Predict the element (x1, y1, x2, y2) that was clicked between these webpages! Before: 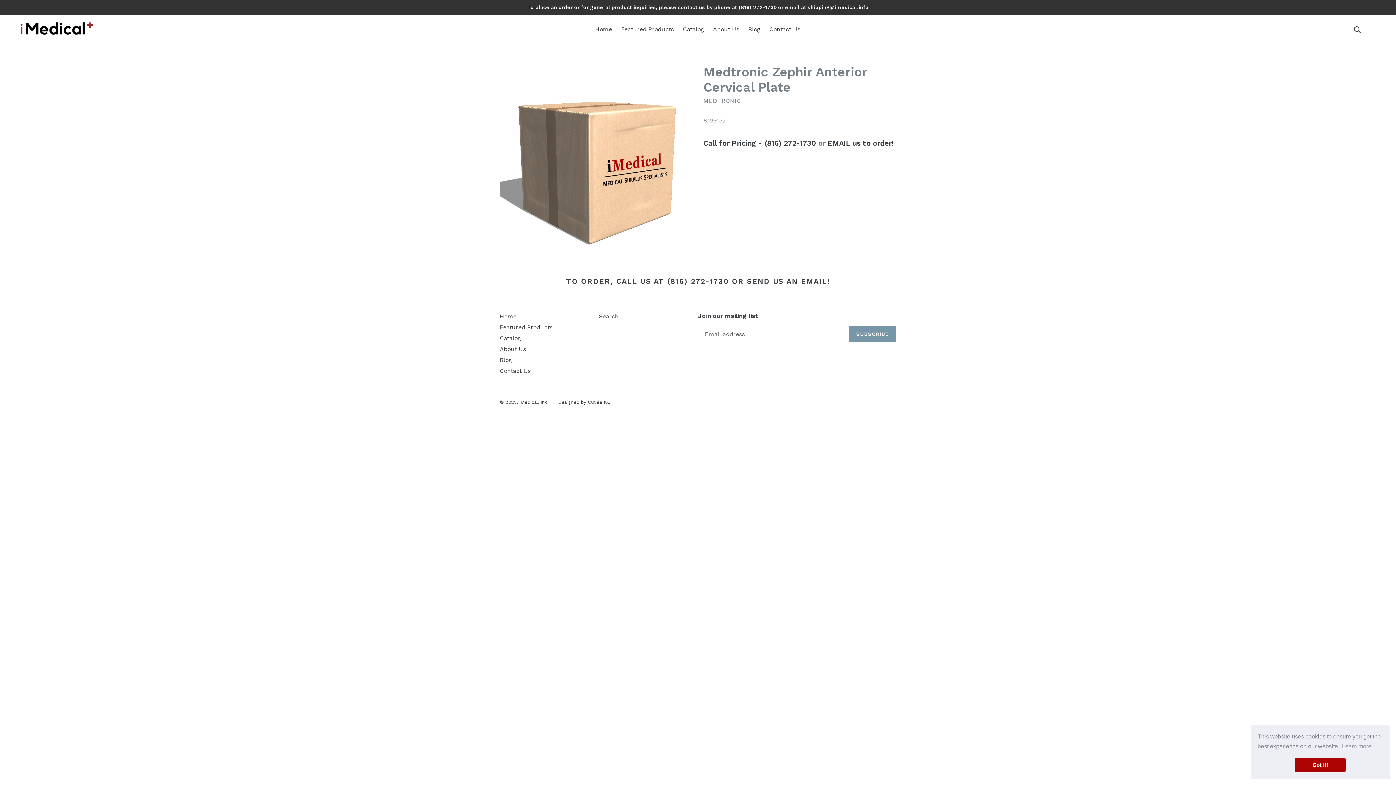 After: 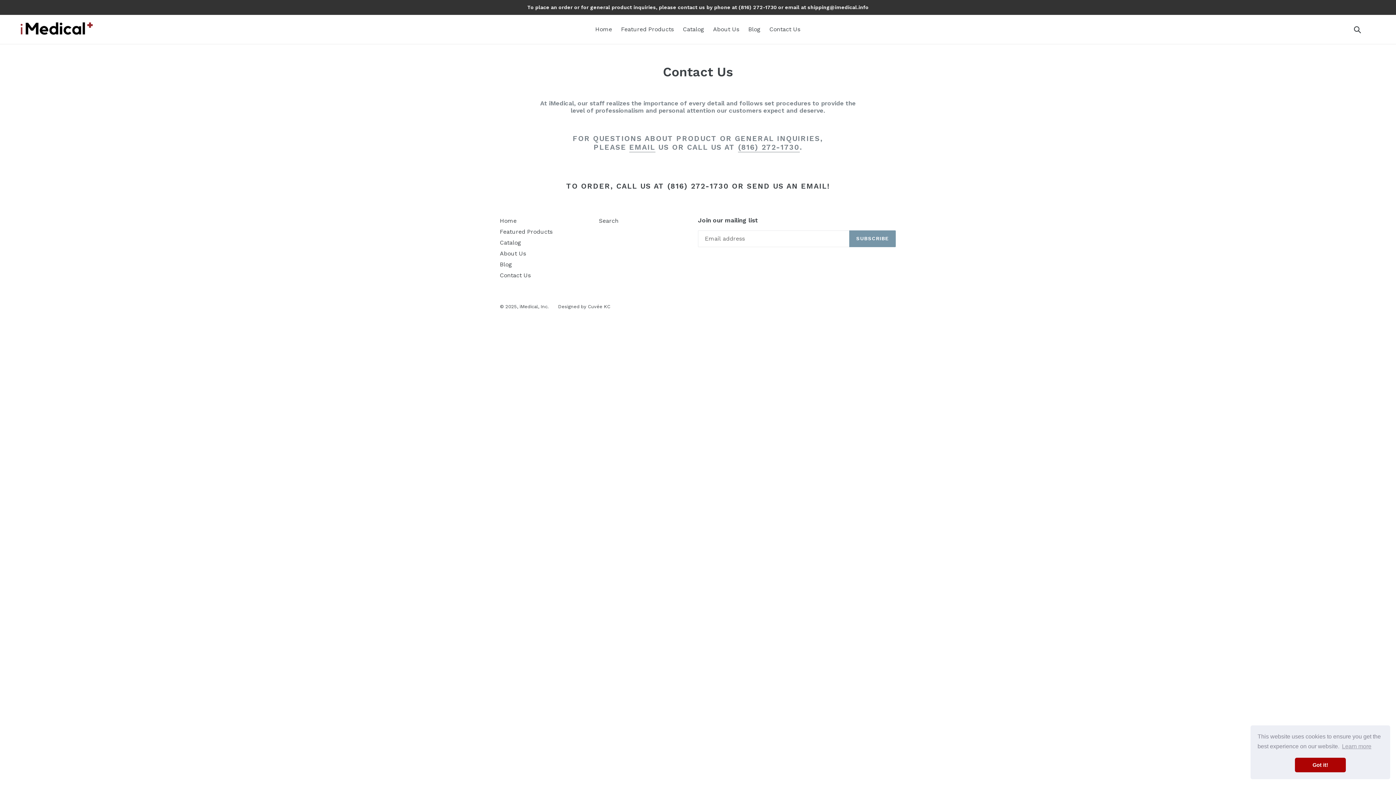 Action: bbox: (766, 24, 804, 34) label: Contact Us